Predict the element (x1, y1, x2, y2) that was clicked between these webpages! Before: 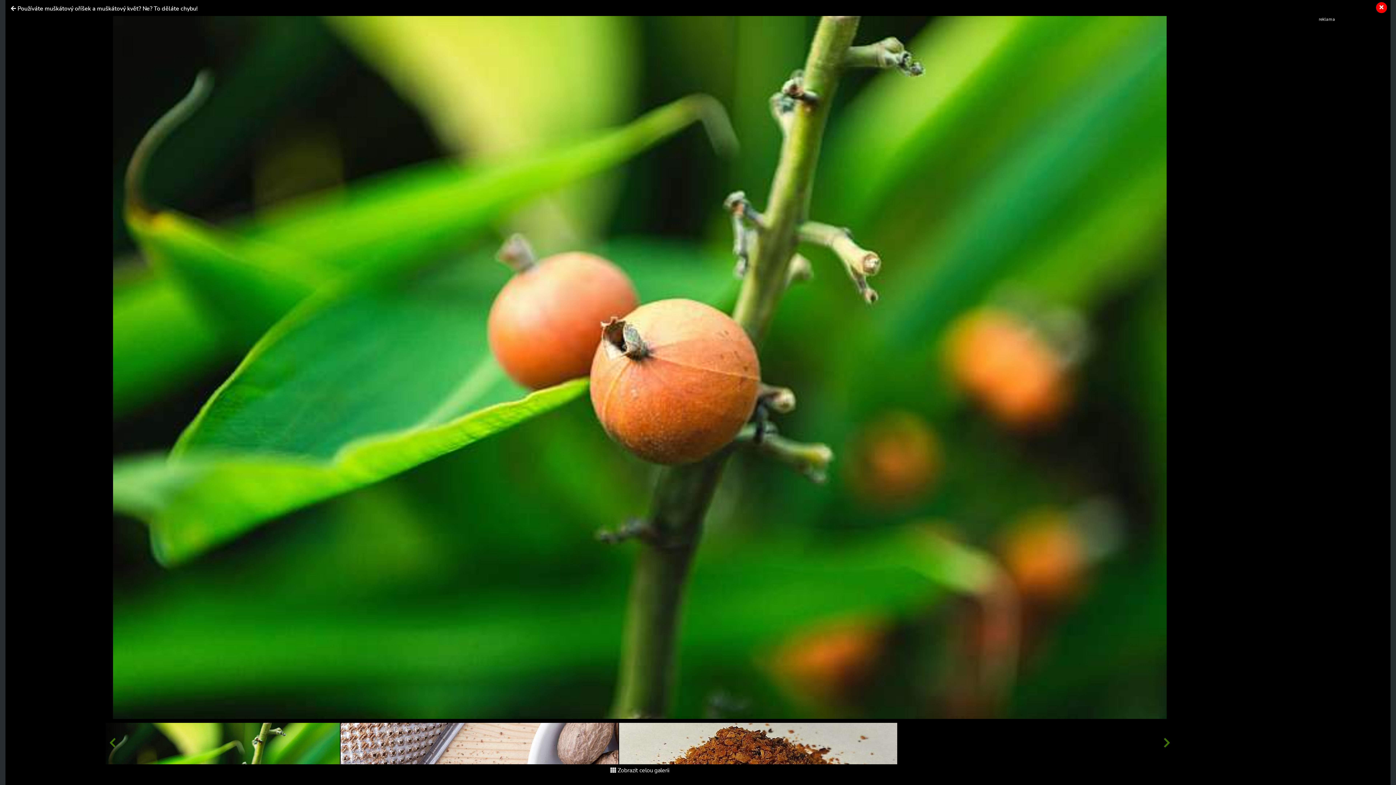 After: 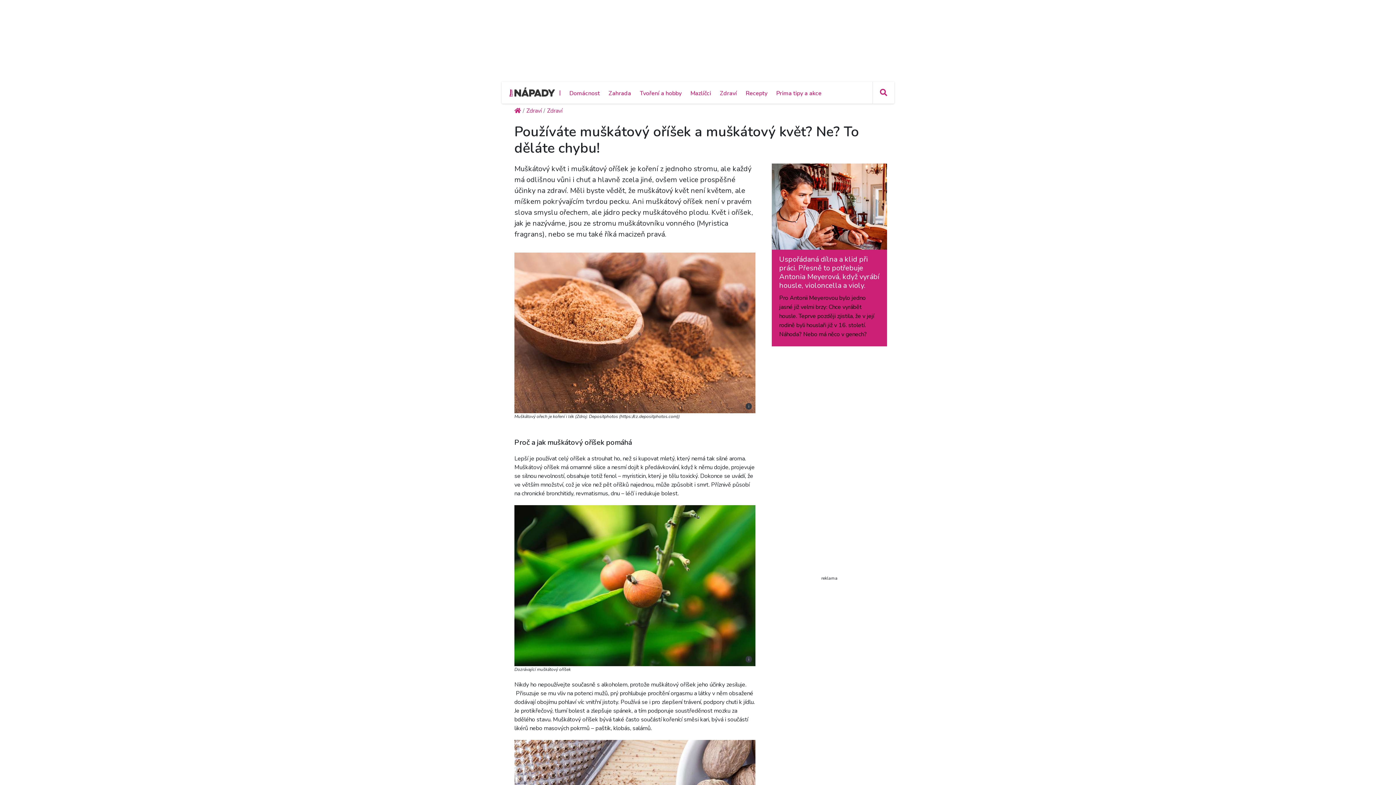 Action: bbox: (17, 4, 197, 12) label: Používáte muškátový oříšek a muškátový květ? Ne? To děláte chybu!